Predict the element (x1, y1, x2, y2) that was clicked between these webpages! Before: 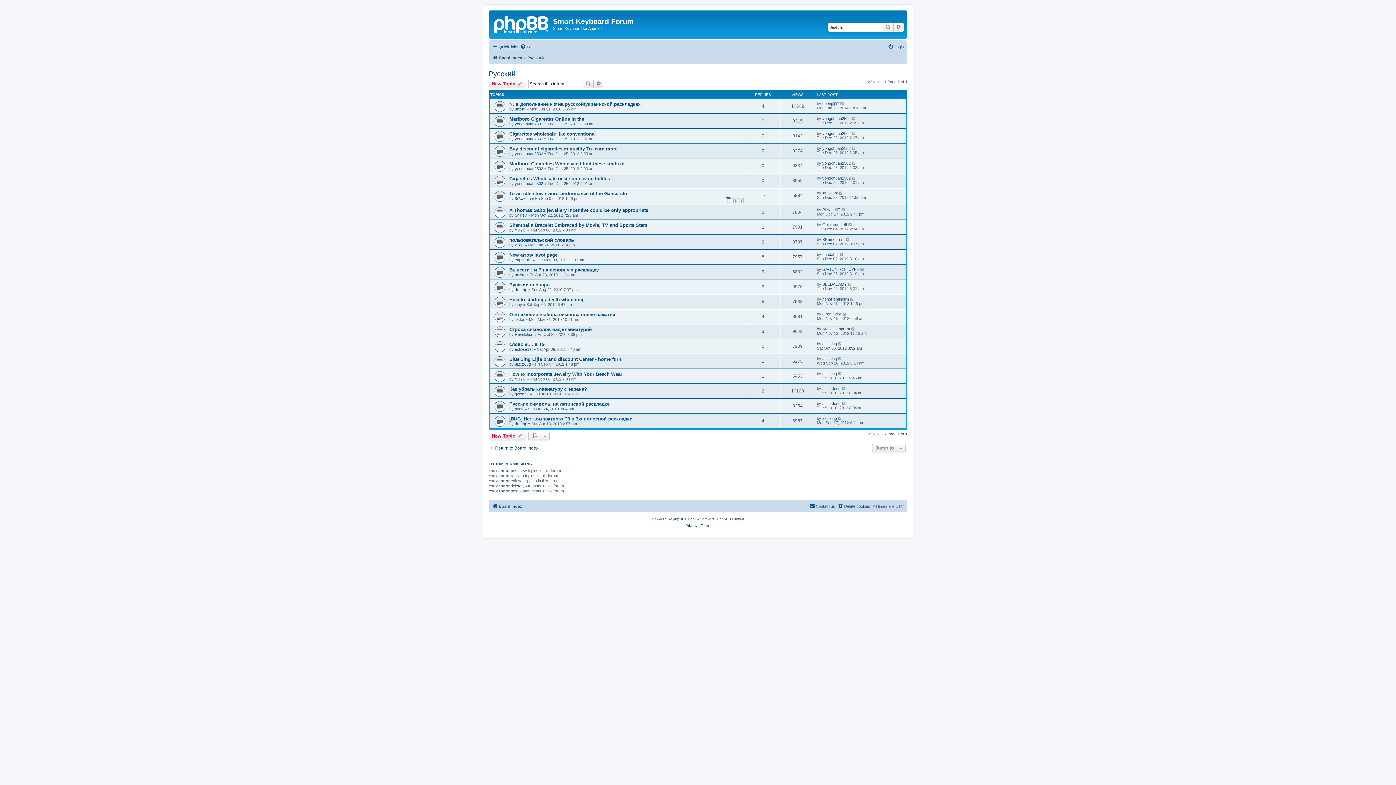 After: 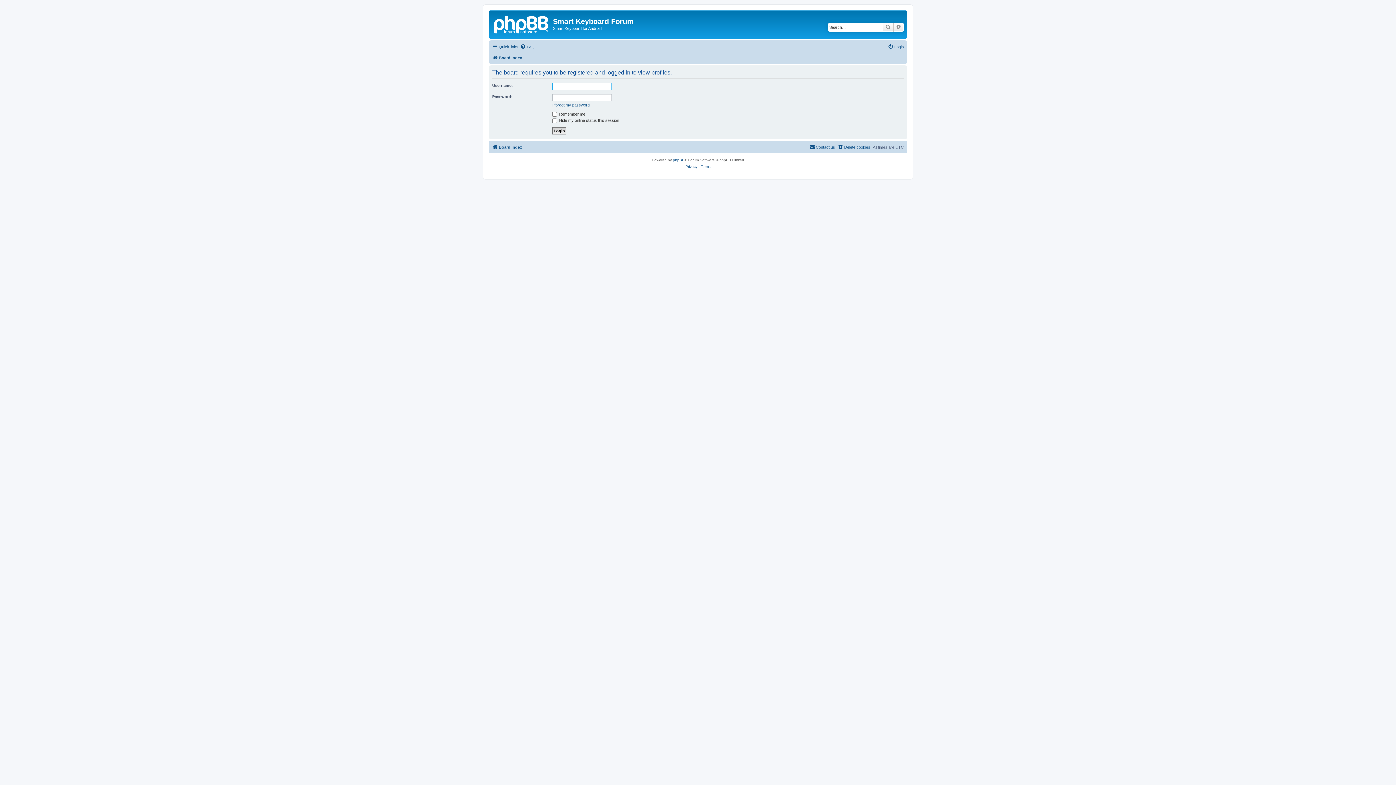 Action: label: XRumerTest bbox: (822, 237, 844, 241)